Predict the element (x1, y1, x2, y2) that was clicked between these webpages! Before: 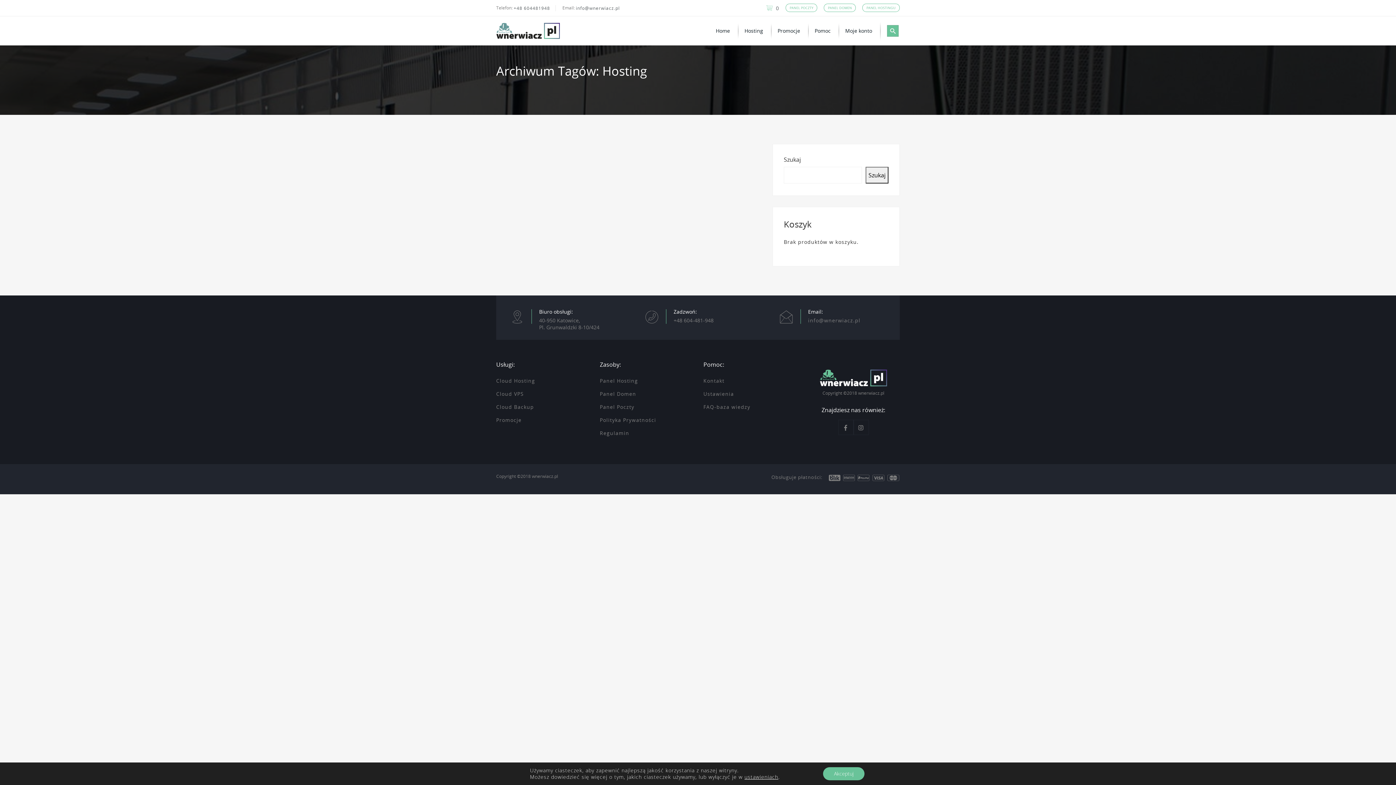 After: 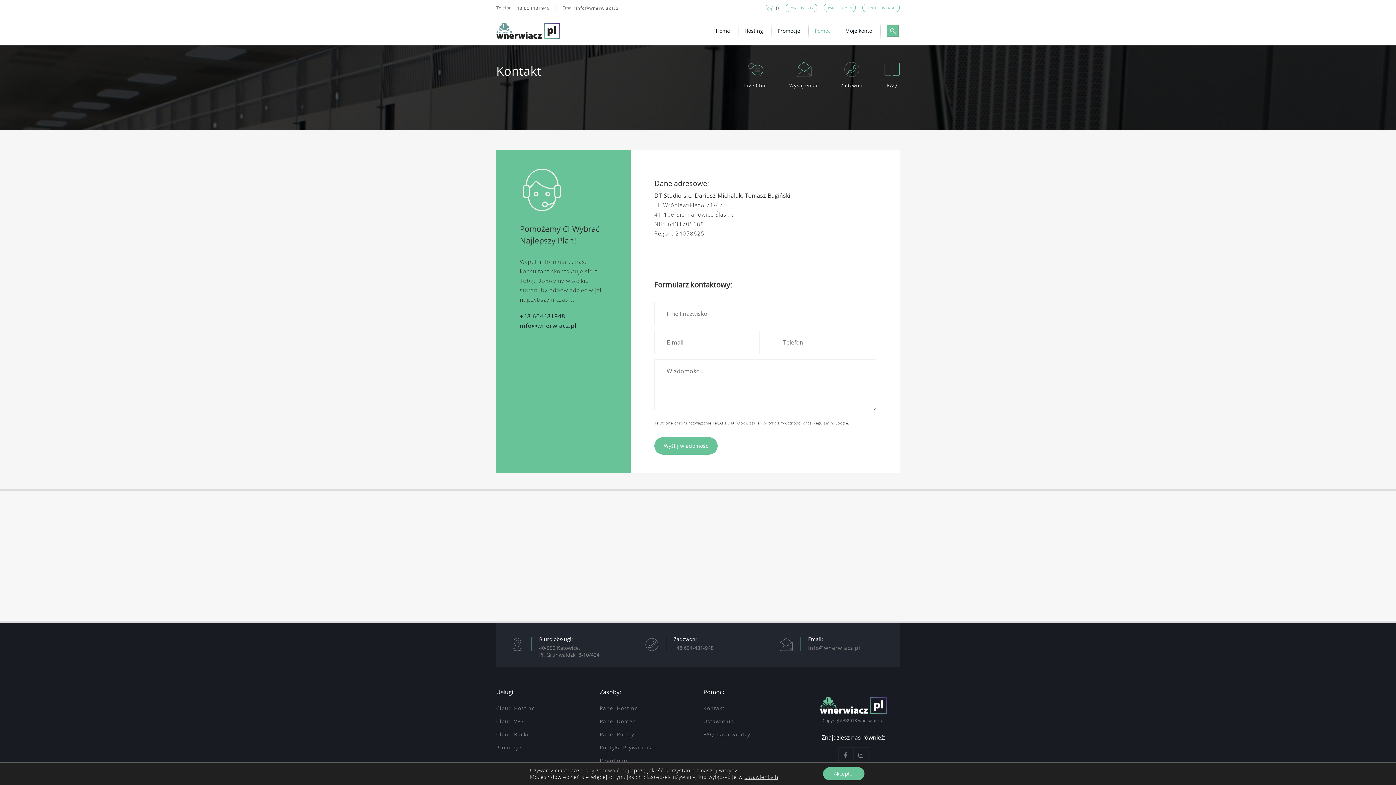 Action: bbox: (703, 377, 724, 384) label: Kontakt